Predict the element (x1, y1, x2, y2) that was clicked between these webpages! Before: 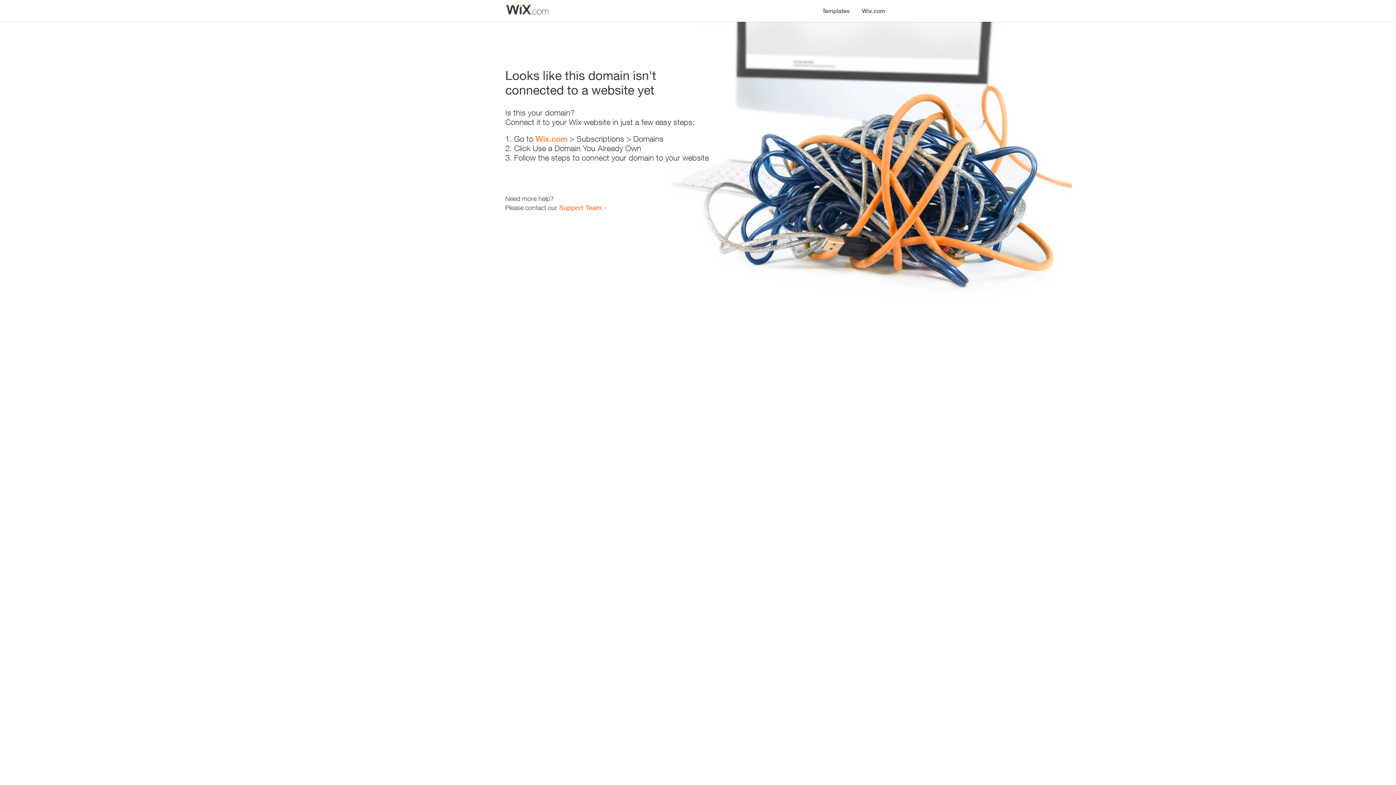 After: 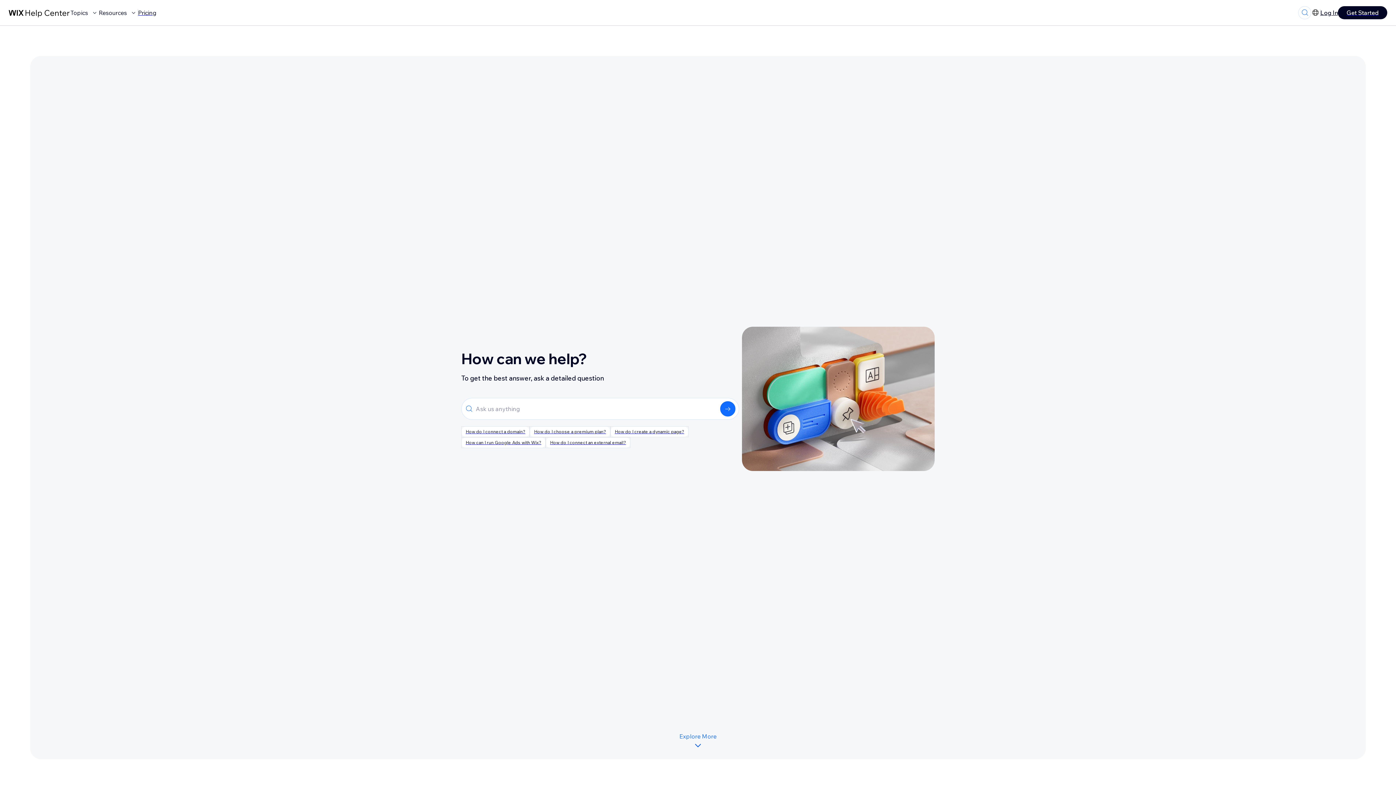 Action: bbox: (559, 203, 601, 211) label: Support Team